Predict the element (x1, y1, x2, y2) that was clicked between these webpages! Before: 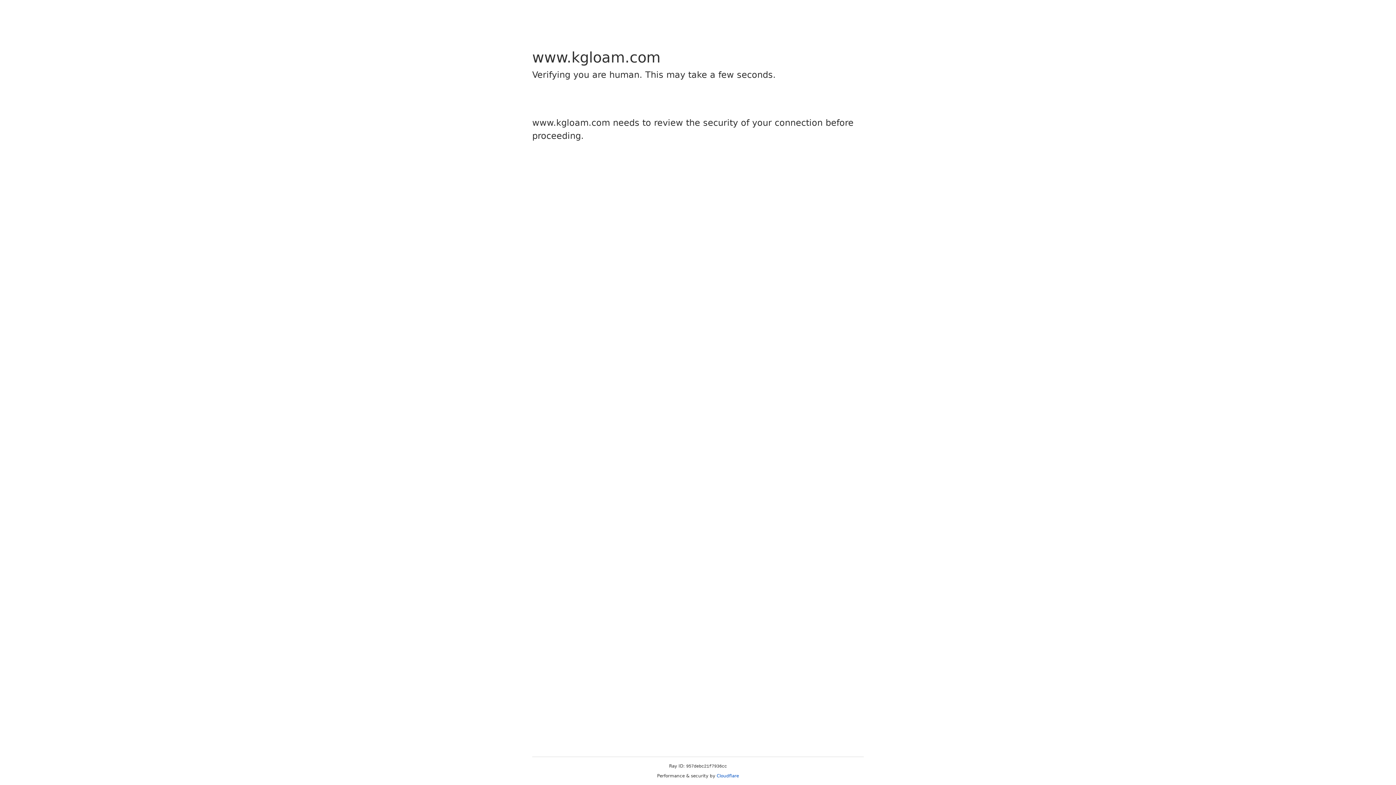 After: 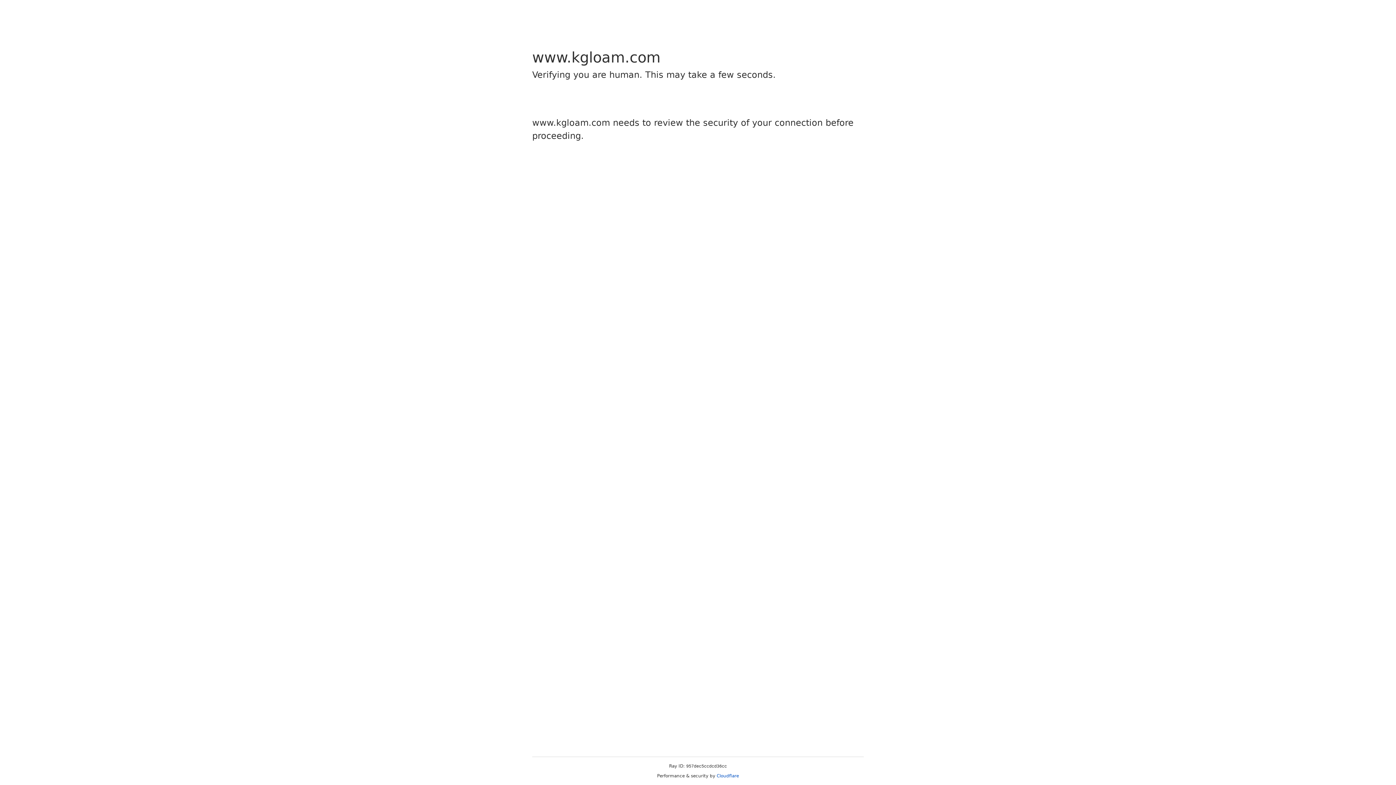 Action: bbox: (716, 773, 739, 778) label: Cloudflare